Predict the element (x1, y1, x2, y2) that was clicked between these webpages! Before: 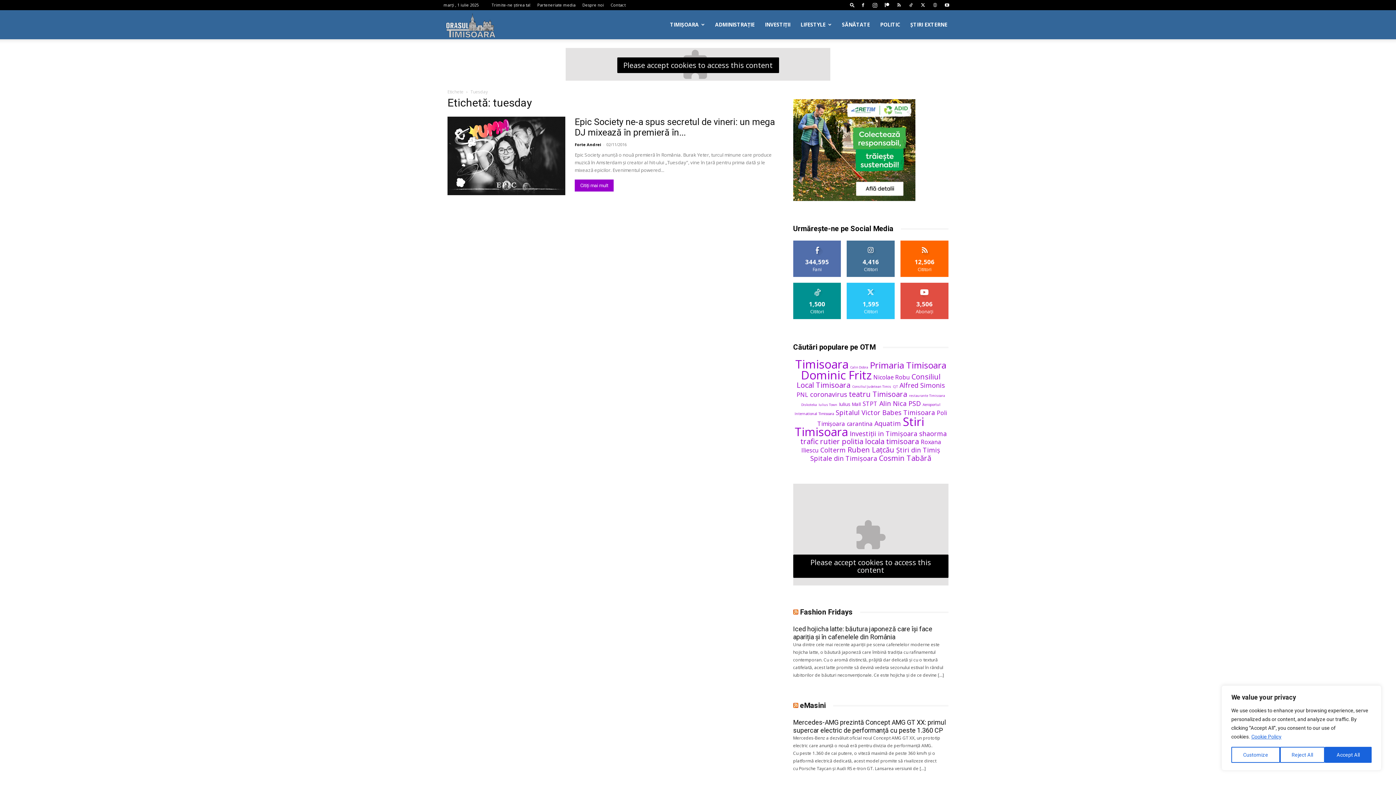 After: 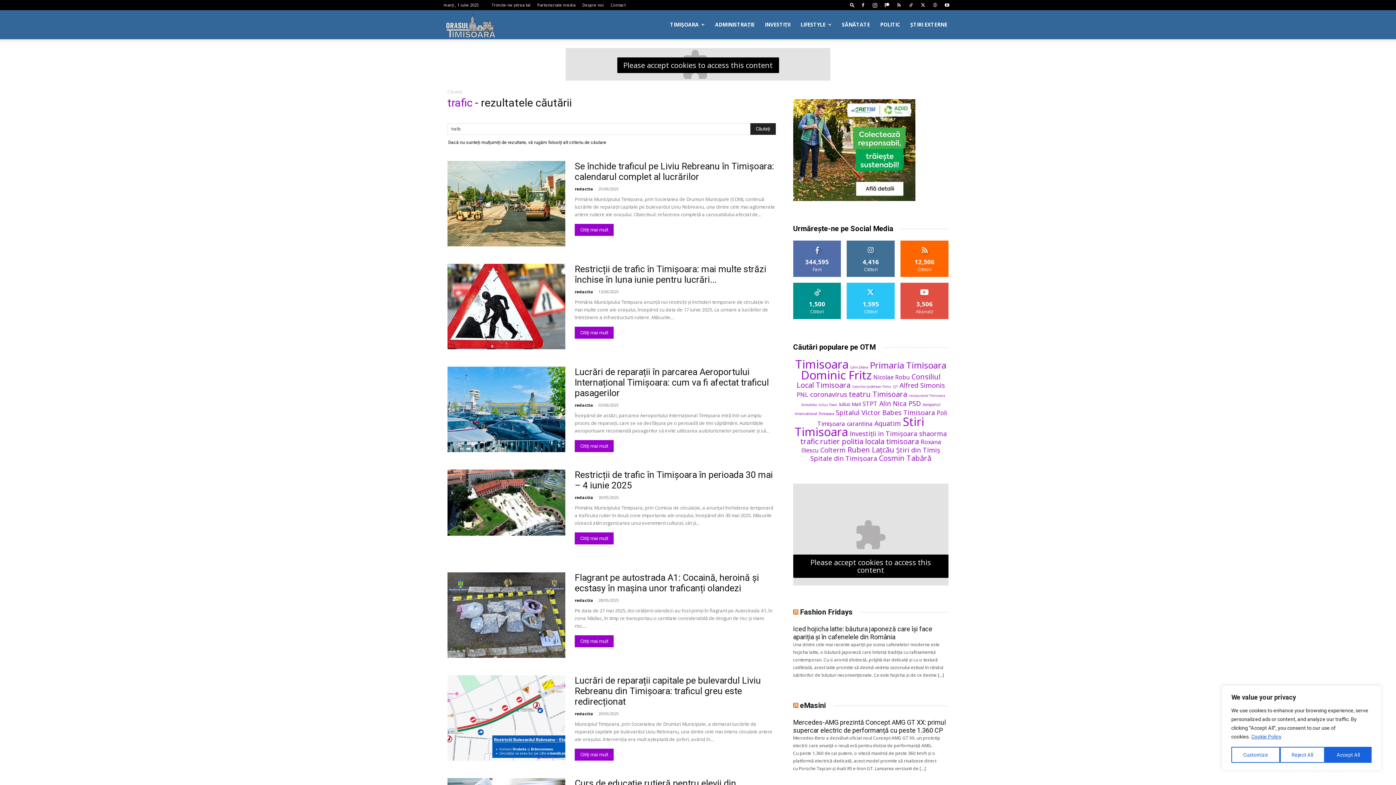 Action: bbox: (800, 436, 840, 446) label: trafic rutier